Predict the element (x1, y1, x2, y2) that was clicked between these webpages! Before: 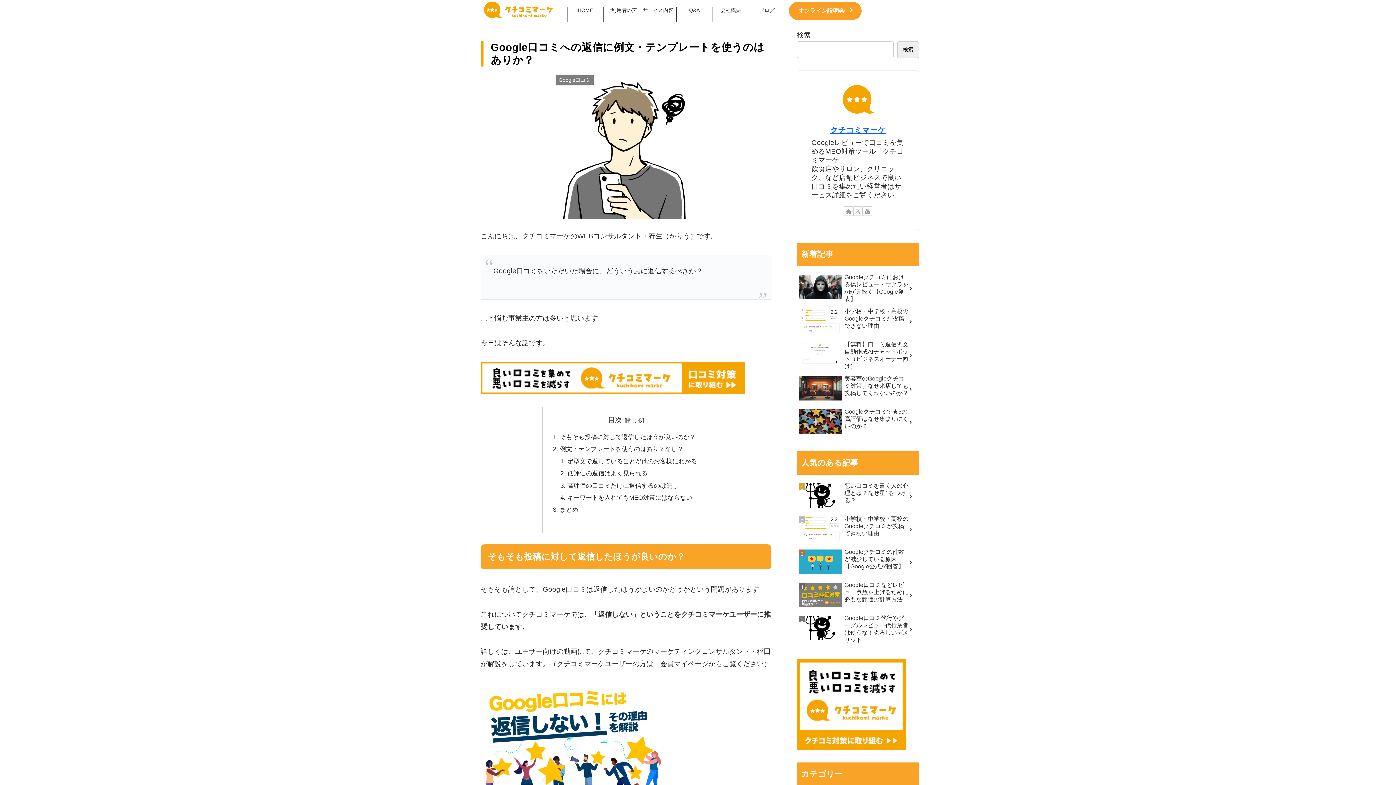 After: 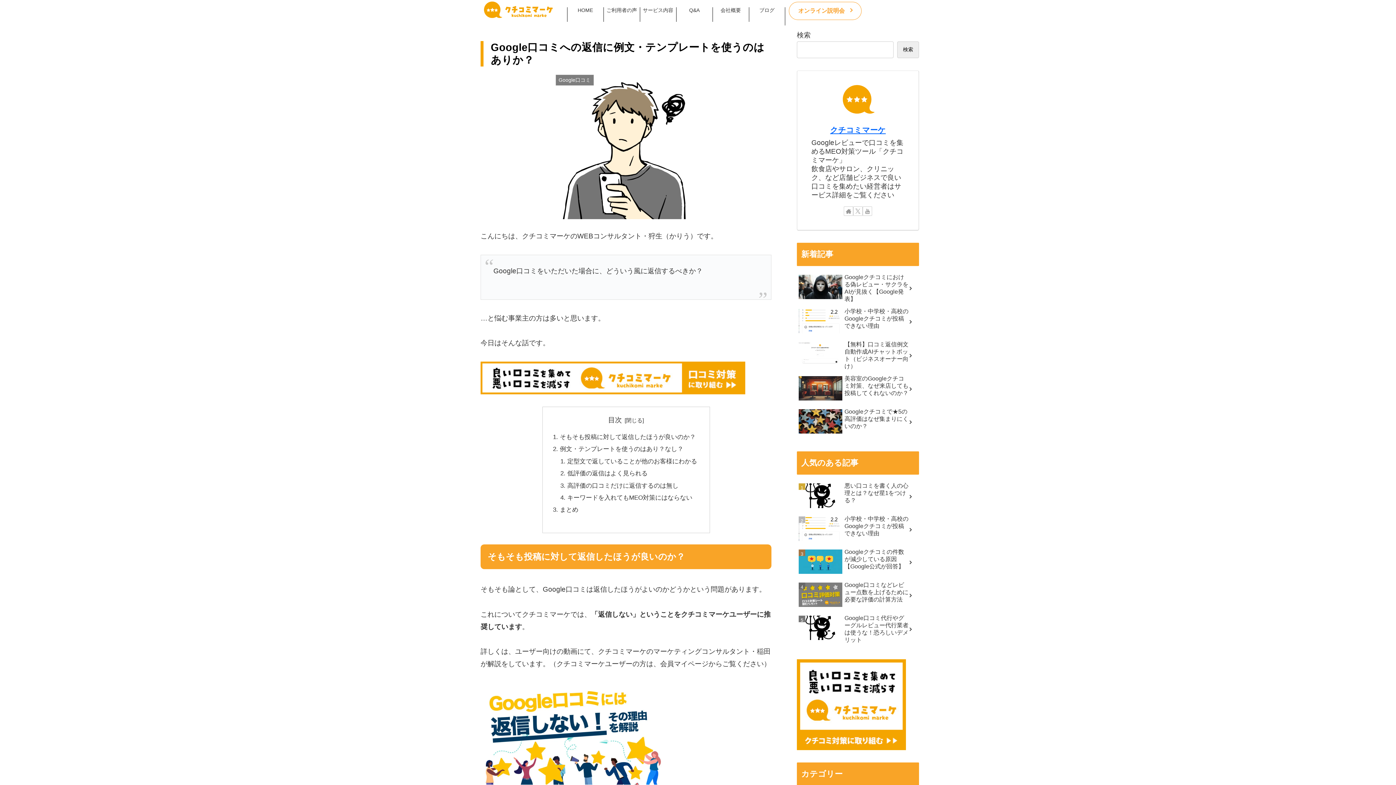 Action: label: オンライン説明会 bbox: (788, 1, 861, 19)